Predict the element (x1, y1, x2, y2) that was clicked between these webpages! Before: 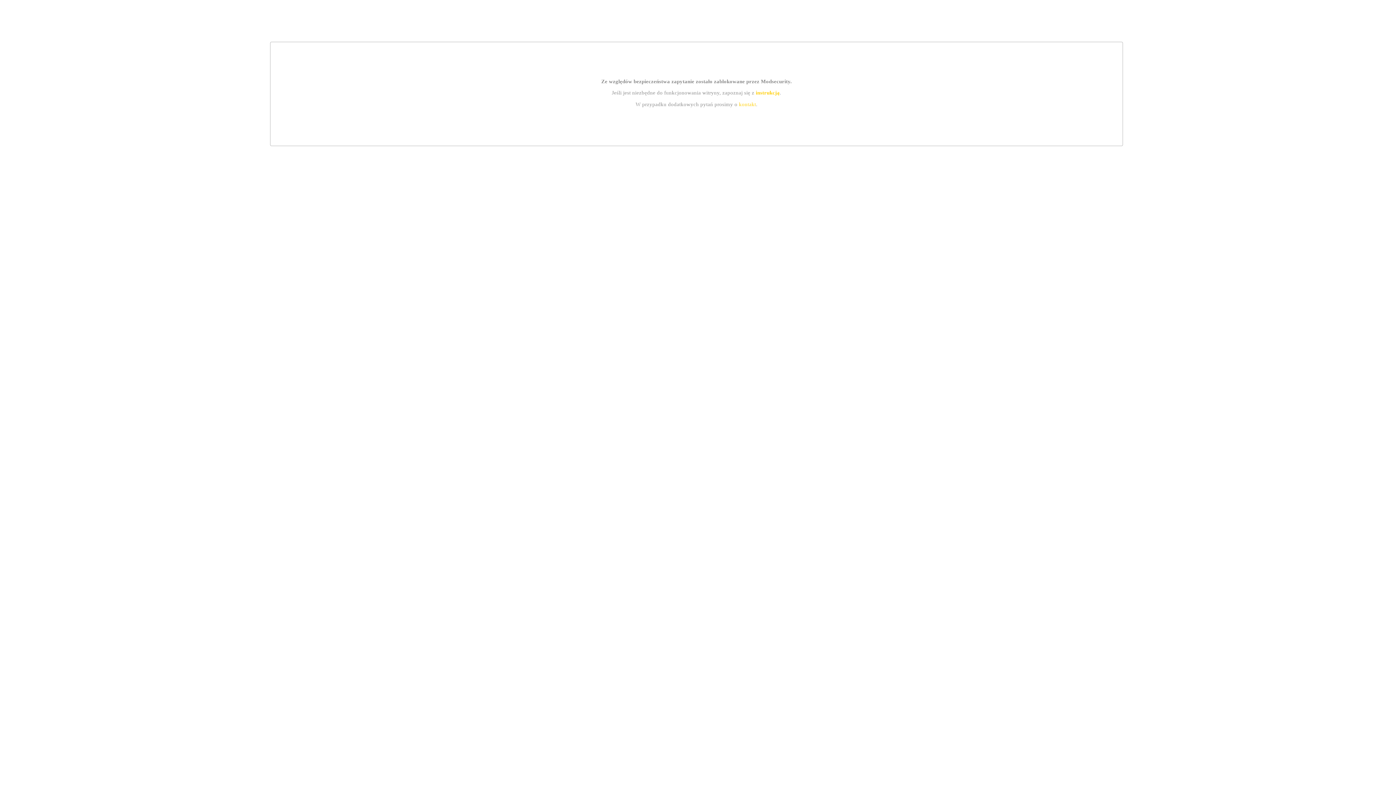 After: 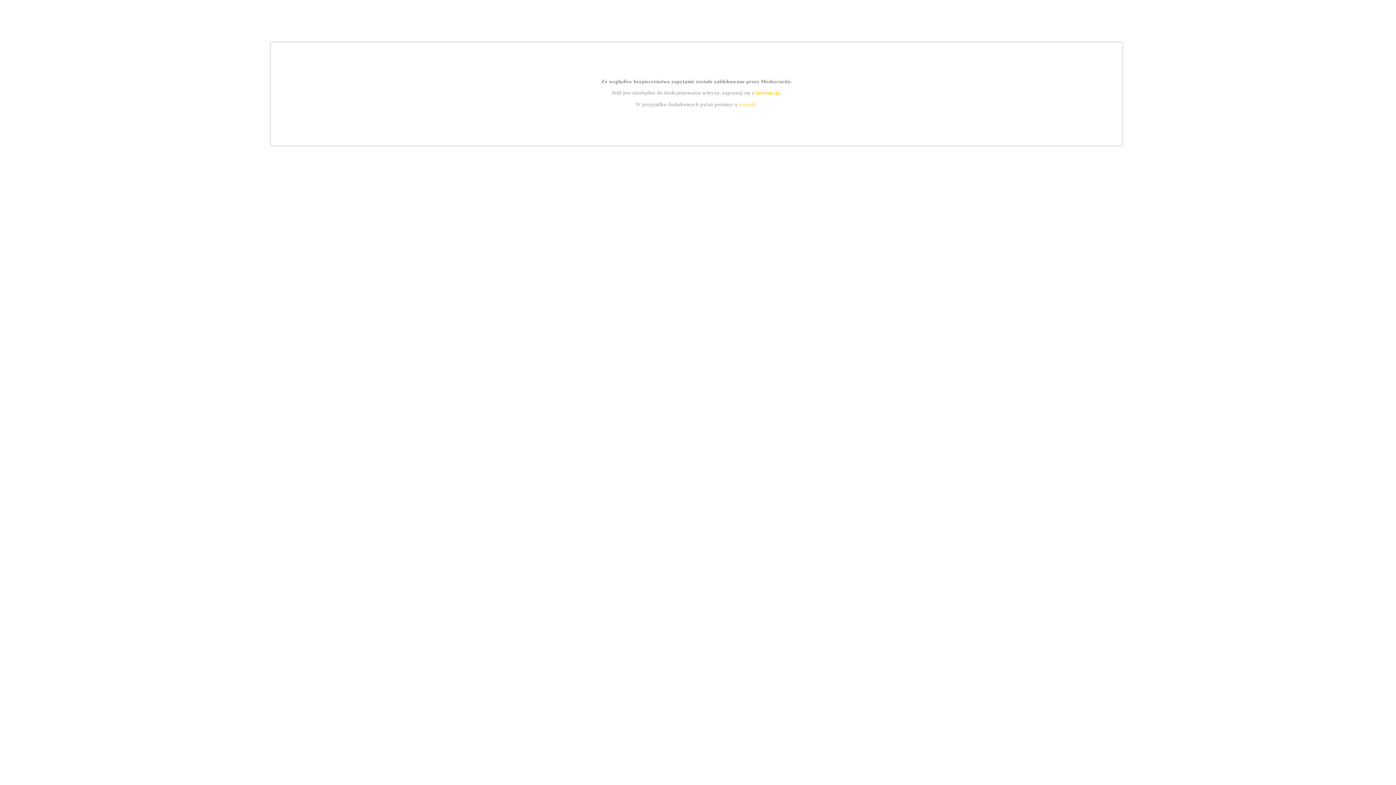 Action: label: kontakt bbox: (739, 101, 756, 107)